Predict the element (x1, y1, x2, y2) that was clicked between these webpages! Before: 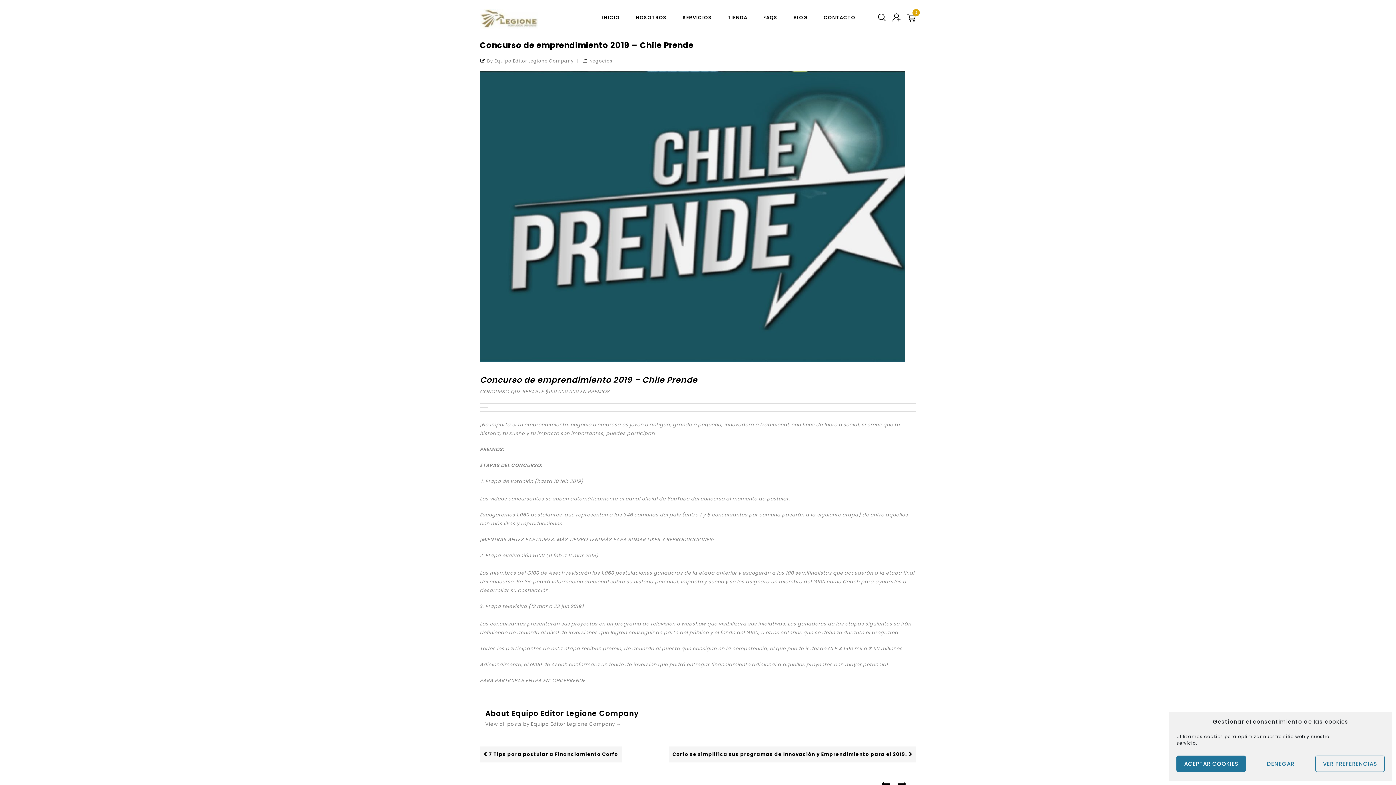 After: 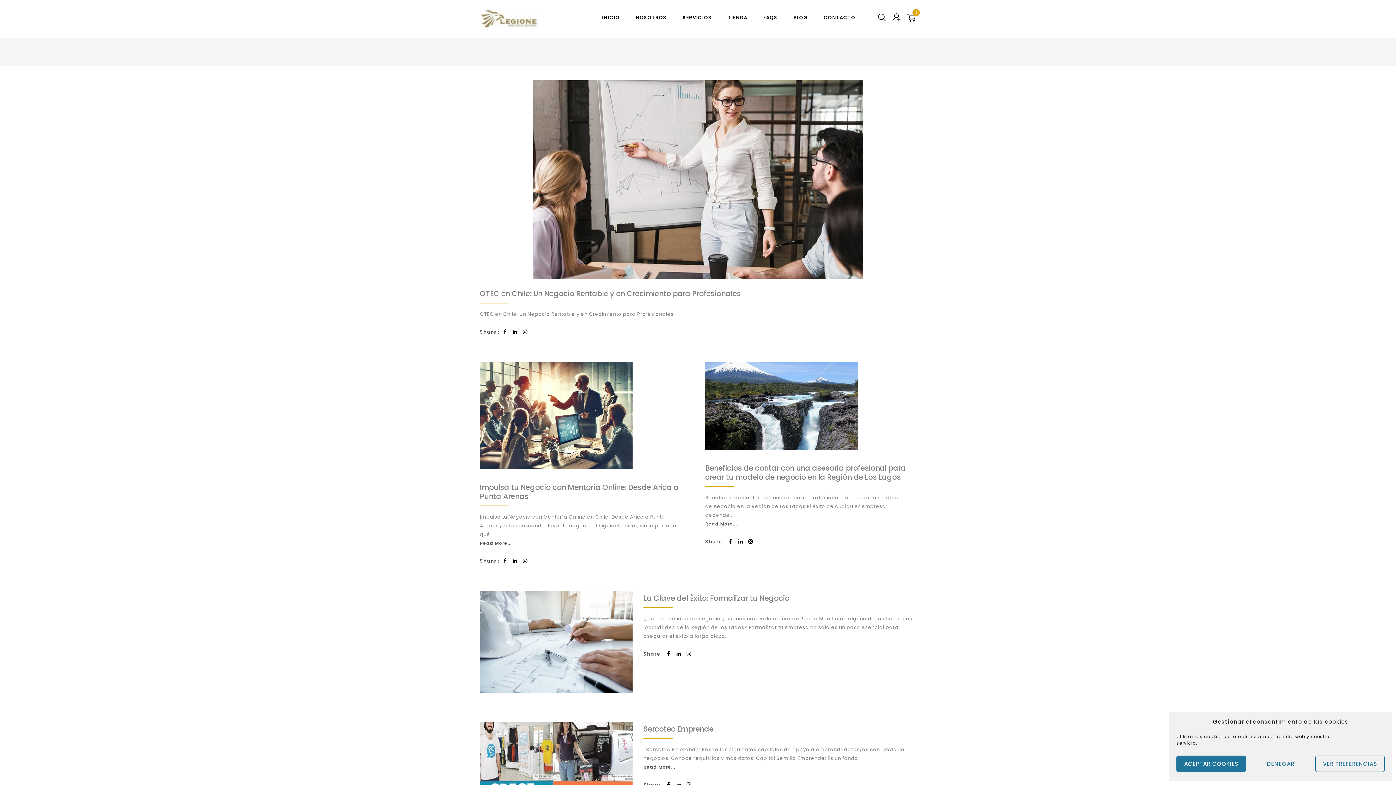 Action: bbox: (589, 57, 612, 64) label: Negocios